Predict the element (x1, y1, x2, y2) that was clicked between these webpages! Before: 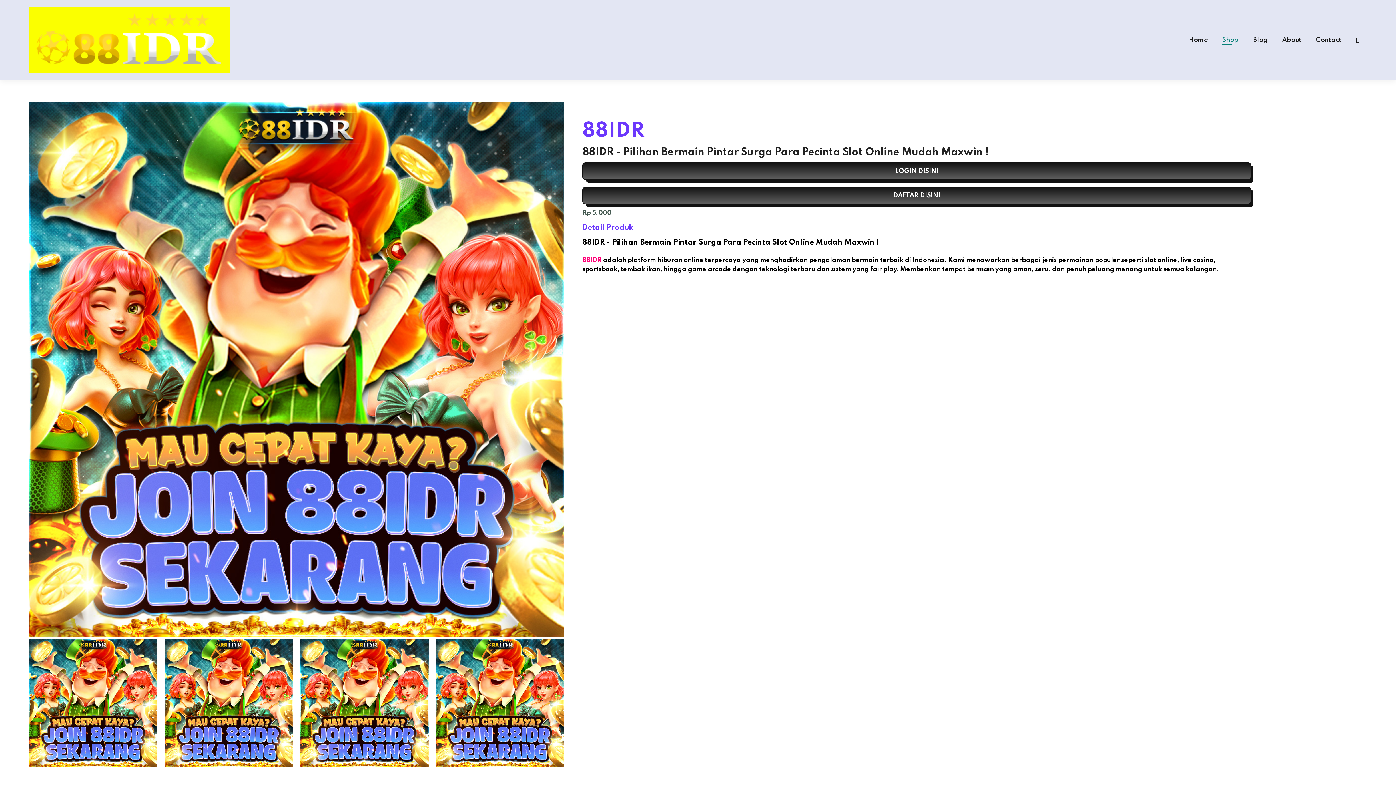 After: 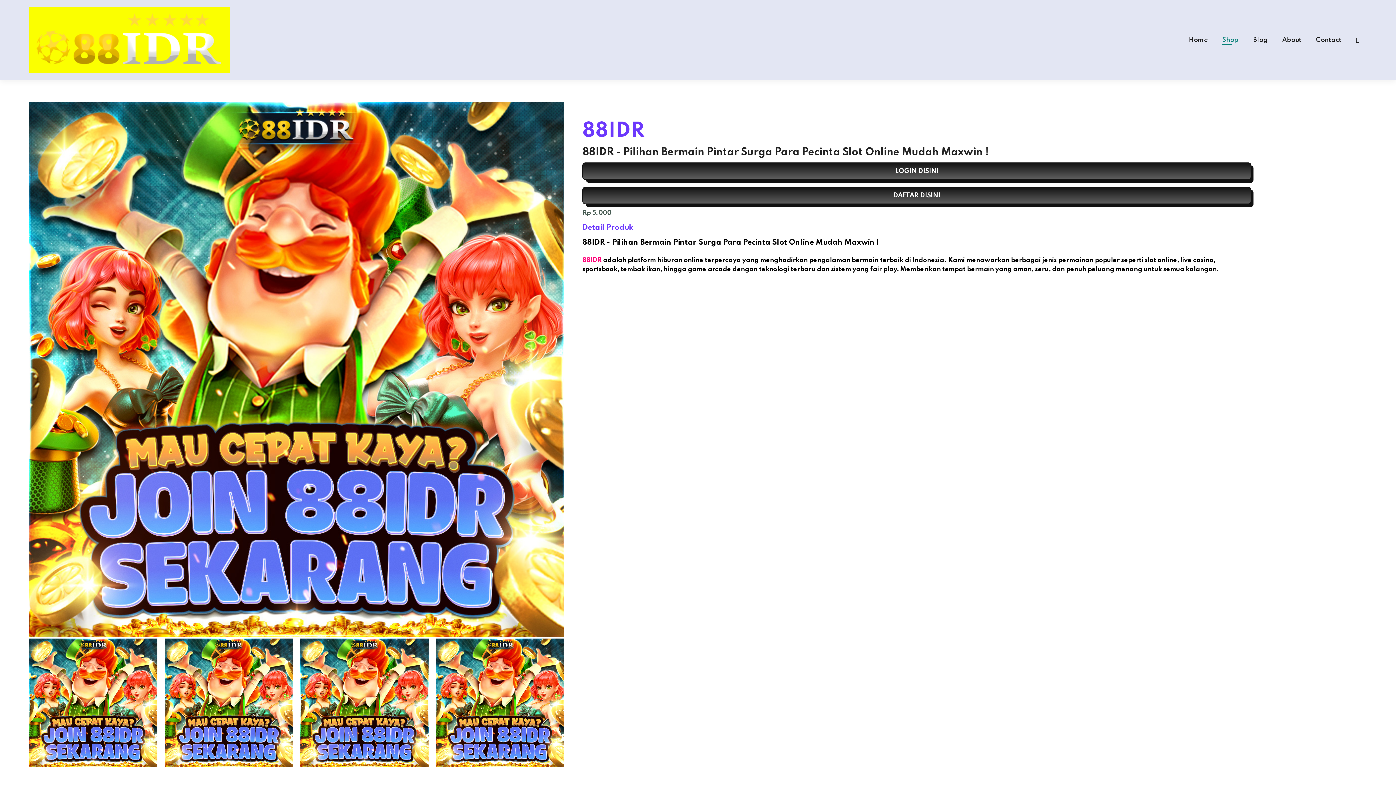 Action: bbox: (1316, 36, 1341, 43) label: Contact